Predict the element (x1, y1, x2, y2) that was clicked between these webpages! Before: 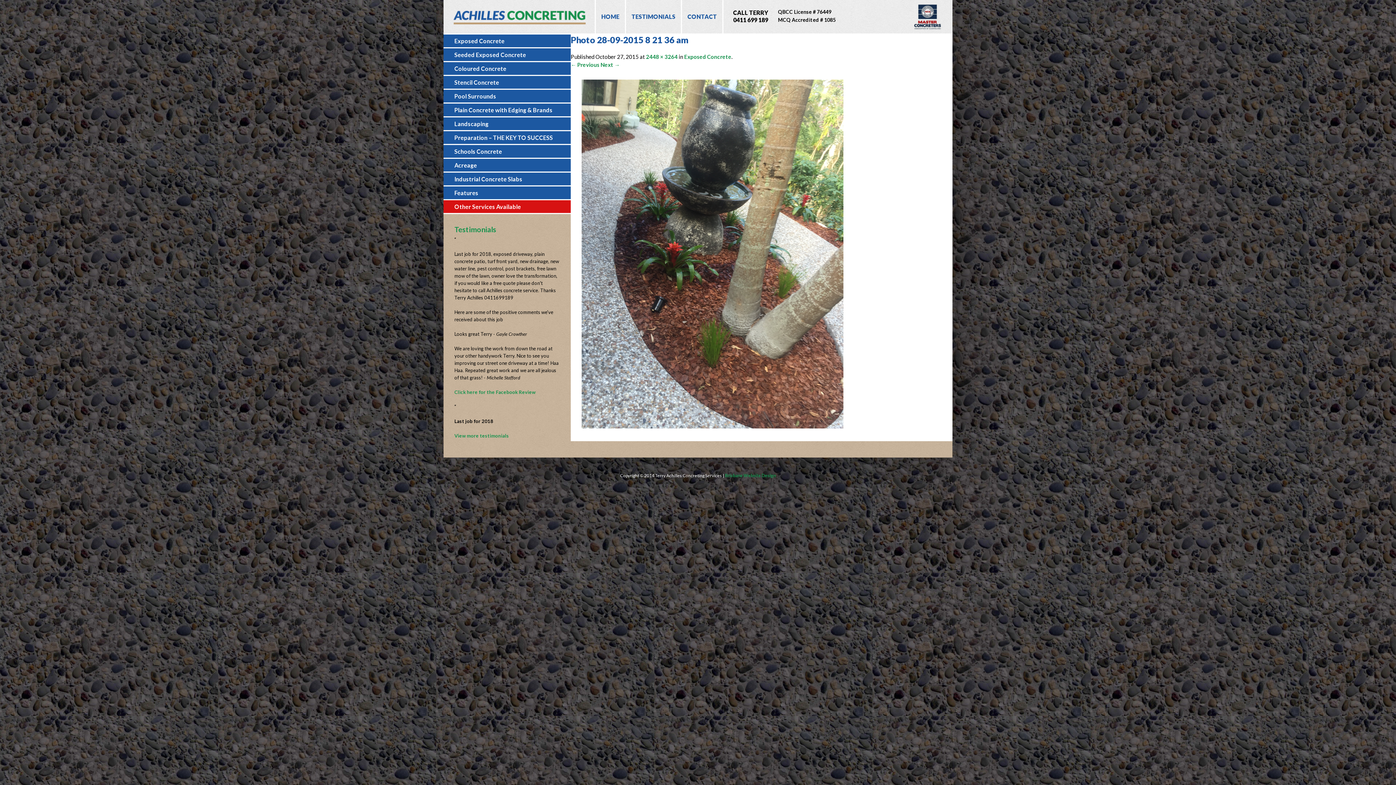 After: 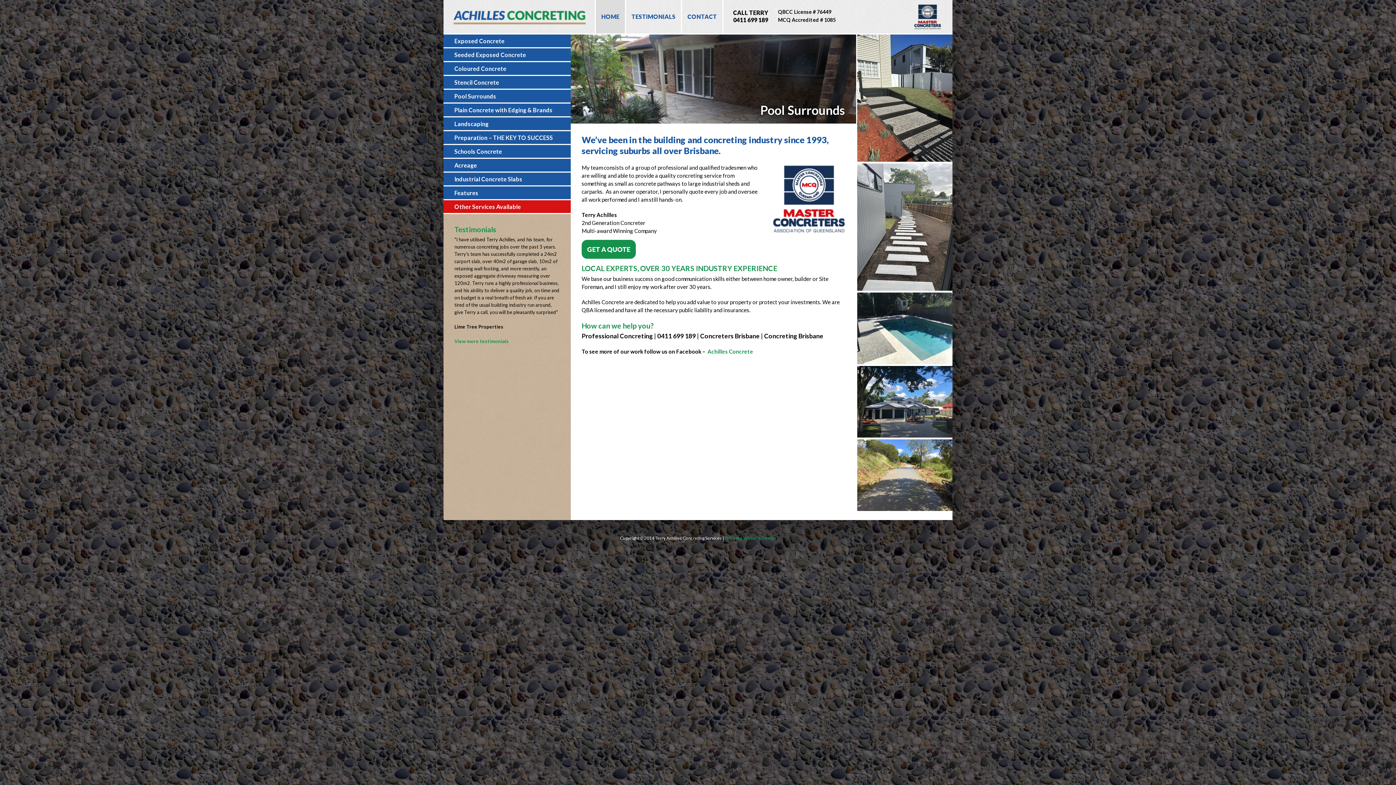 Action: bbox: (443, 28, 594, 34)